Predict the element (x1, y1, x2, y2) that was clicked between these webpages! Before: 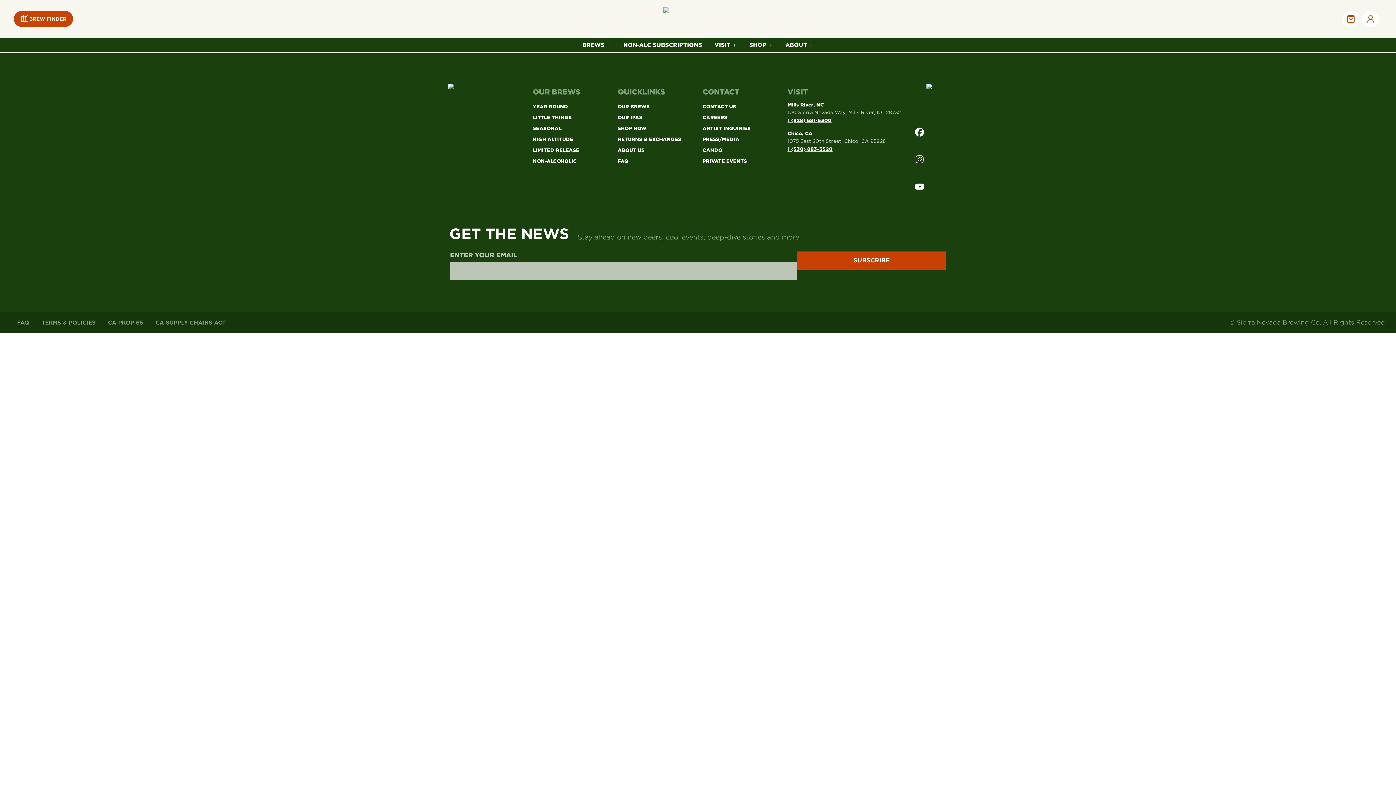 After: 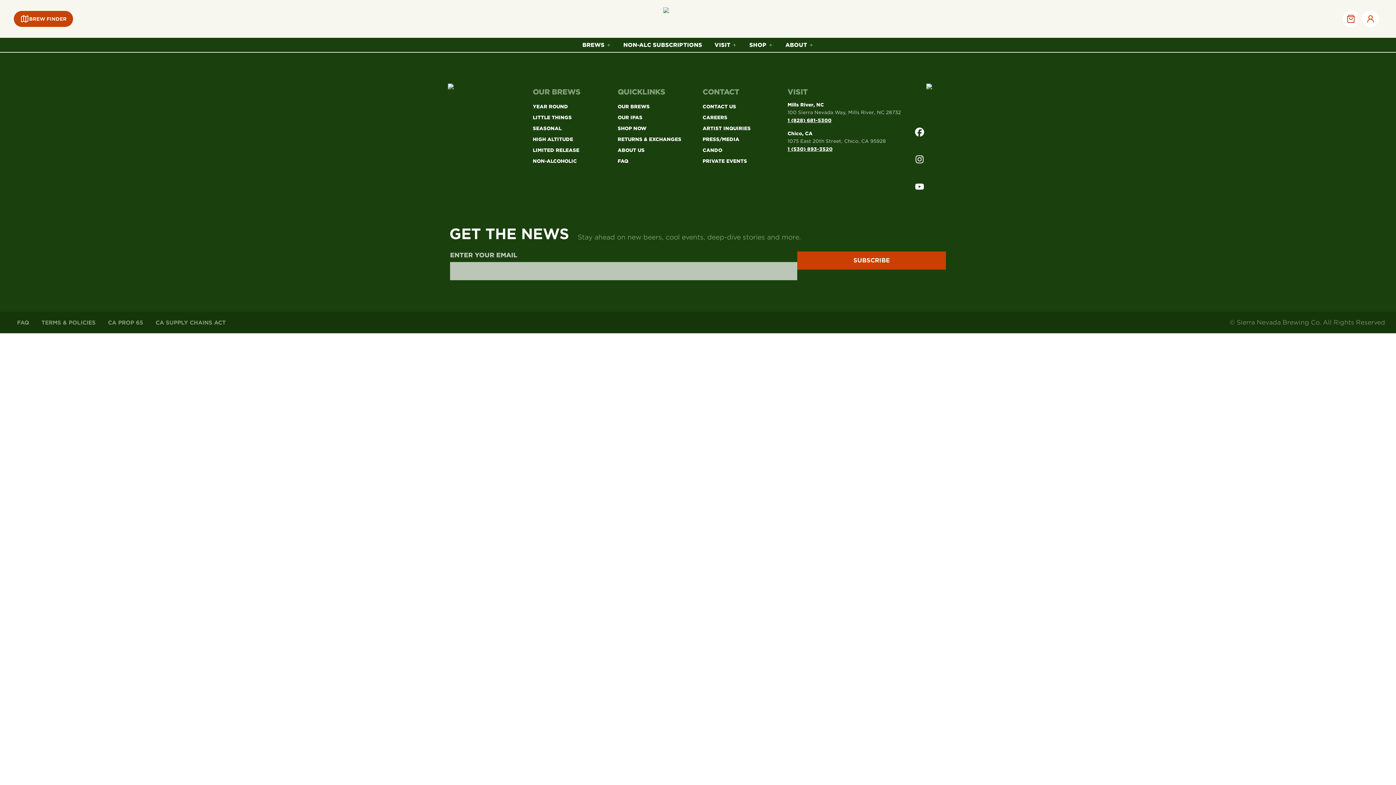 Action: label: Instagram bbox: (915, 143, 948, 175)